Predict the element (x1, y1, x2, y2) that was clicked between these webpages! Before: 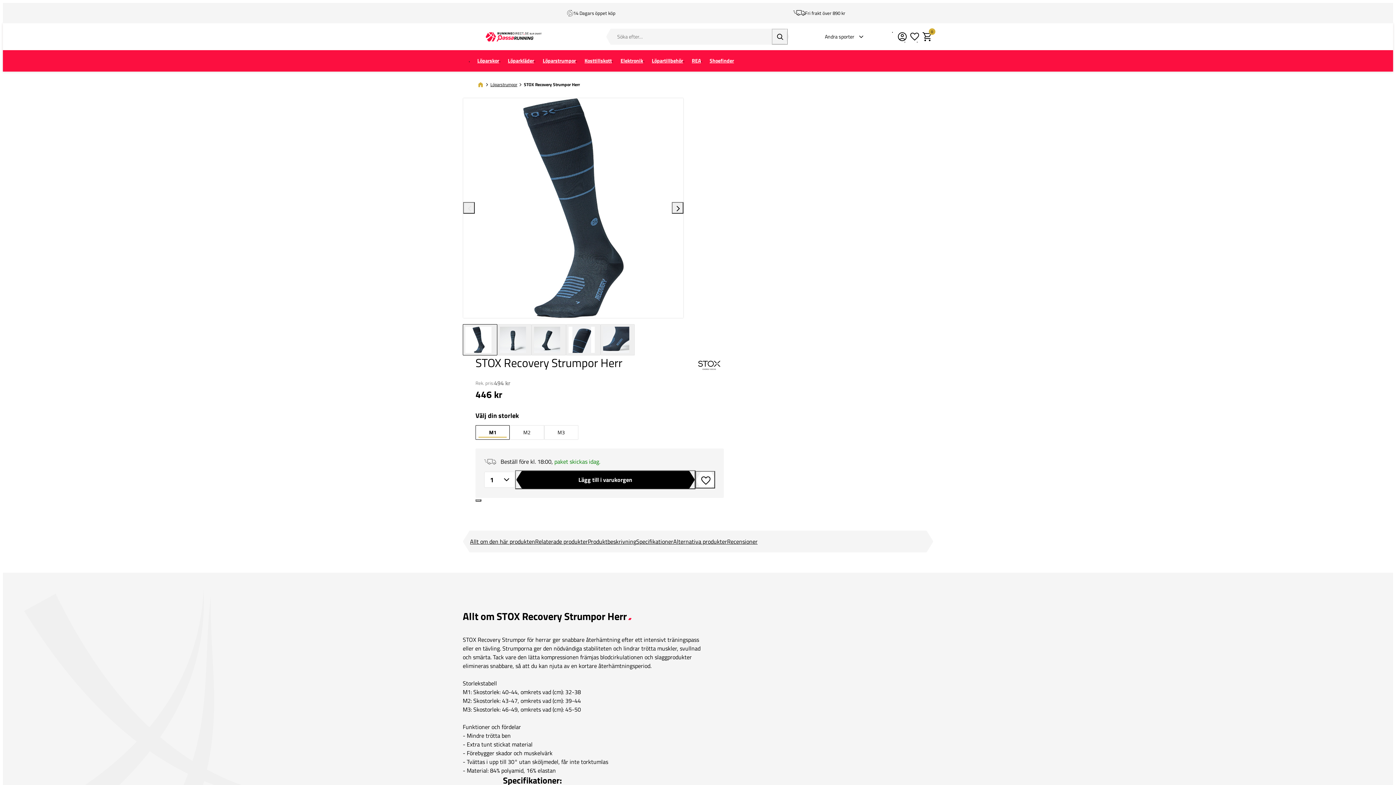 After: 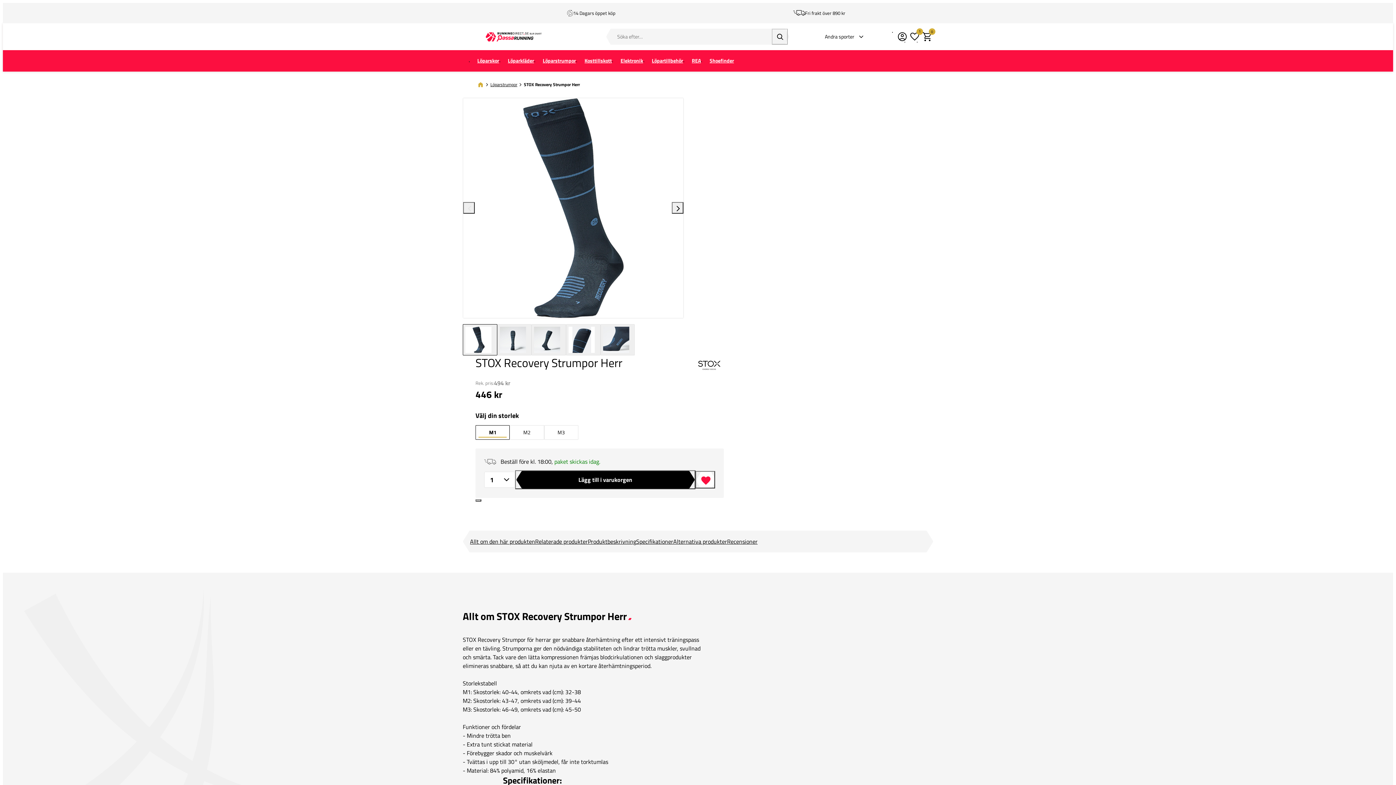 Action: bbox: (695, 471, 715, 488)